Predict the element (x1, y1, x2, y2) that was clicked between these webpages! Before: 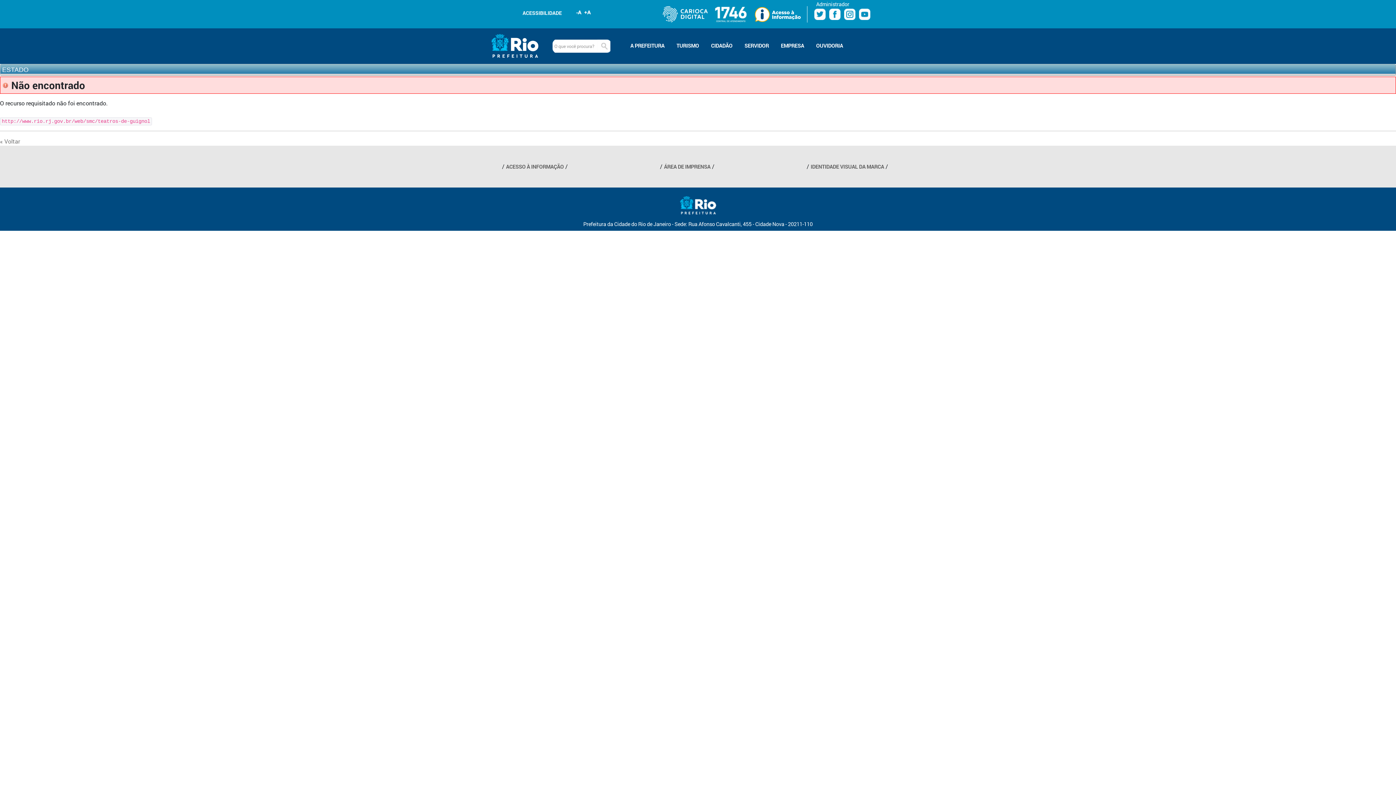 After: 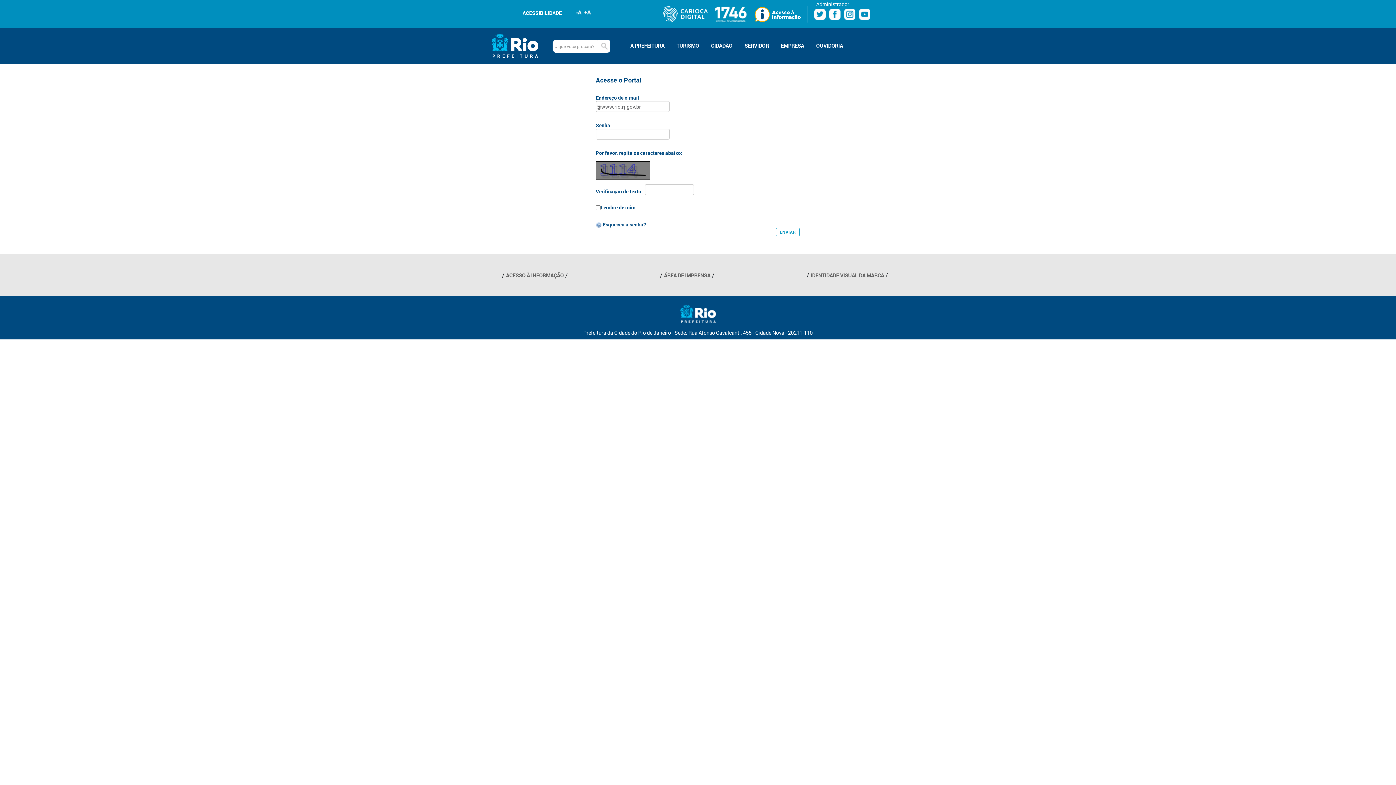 Action: bbox: (816, 0, 849, 7) label: Administrador